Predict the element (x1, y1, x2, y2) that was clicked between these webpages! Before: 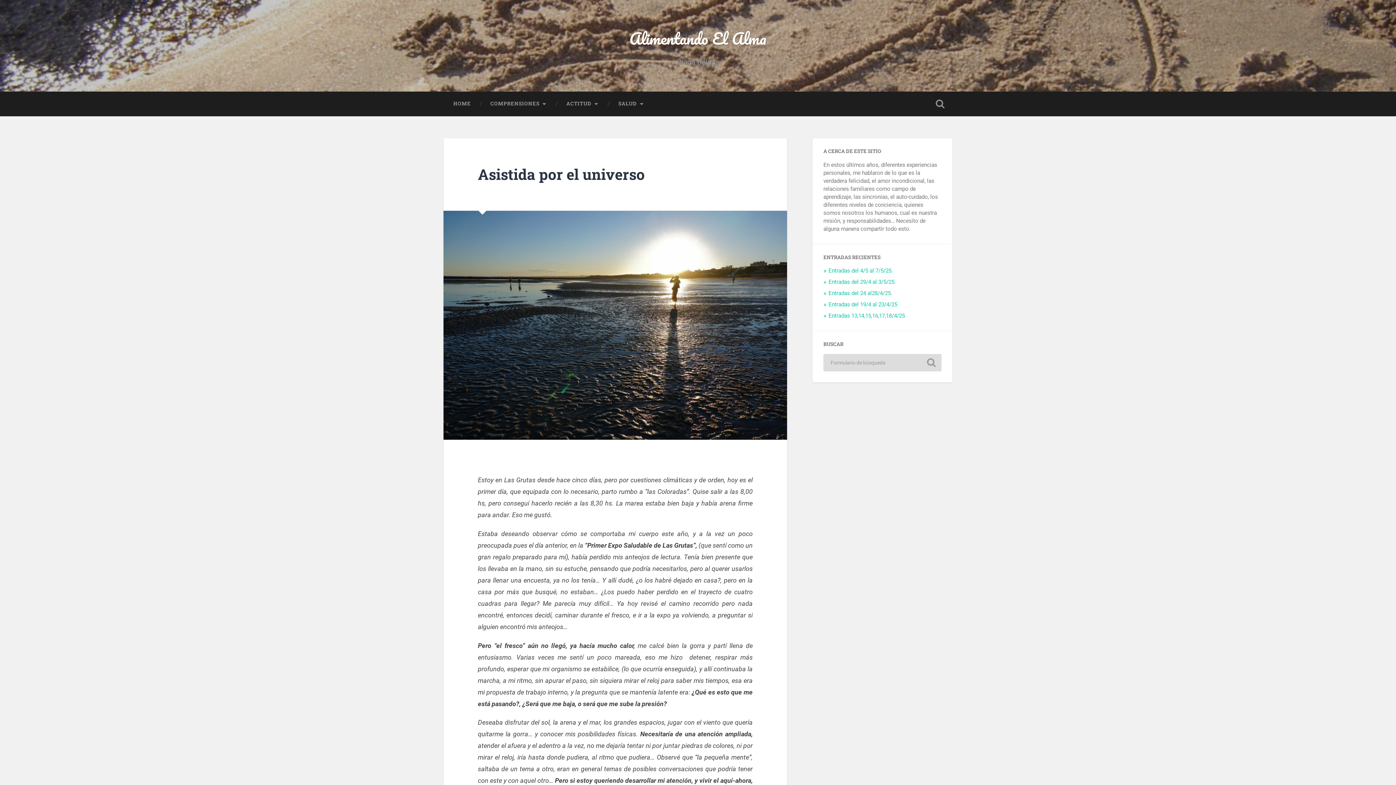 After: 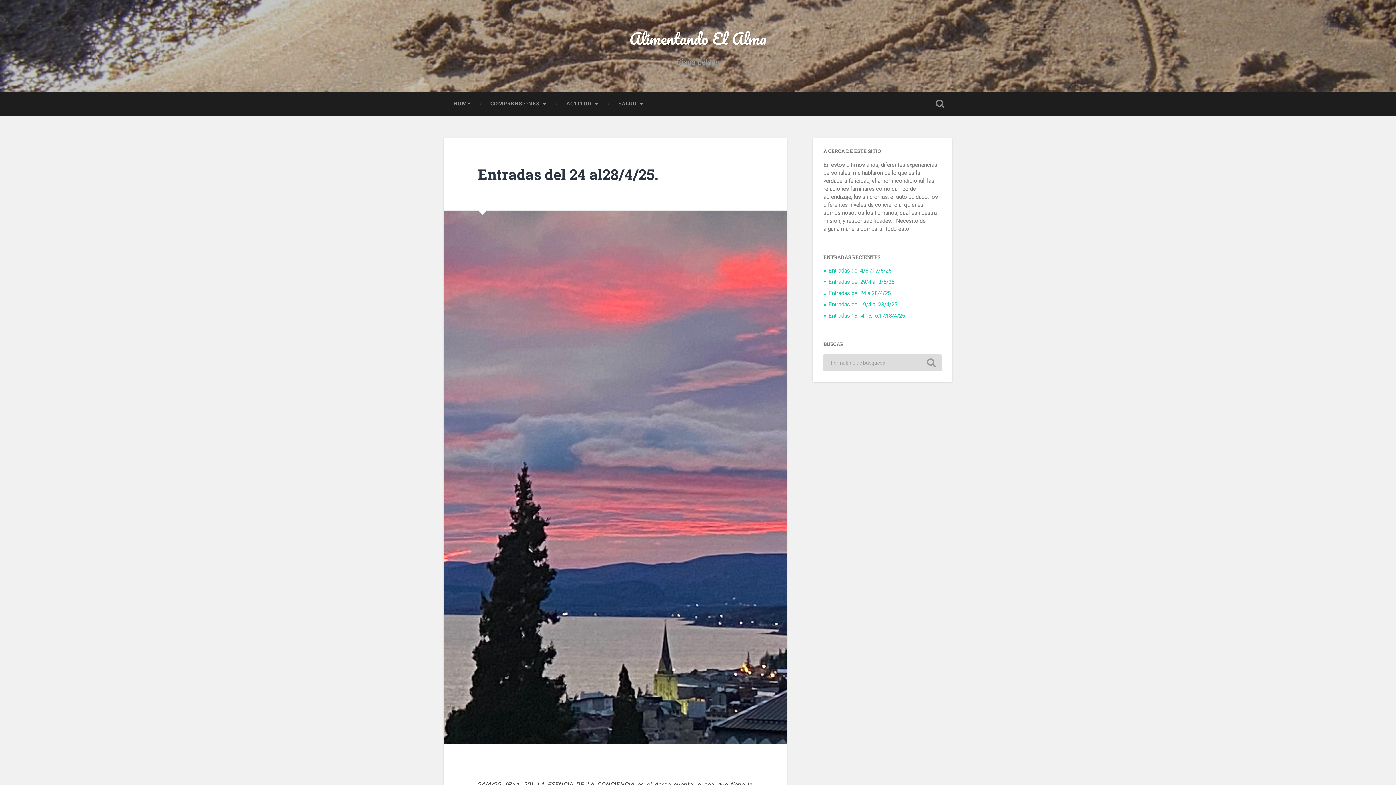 Action: bbox: (828, 290, 892, 296) label: Entradas del 24 al28/4/25.